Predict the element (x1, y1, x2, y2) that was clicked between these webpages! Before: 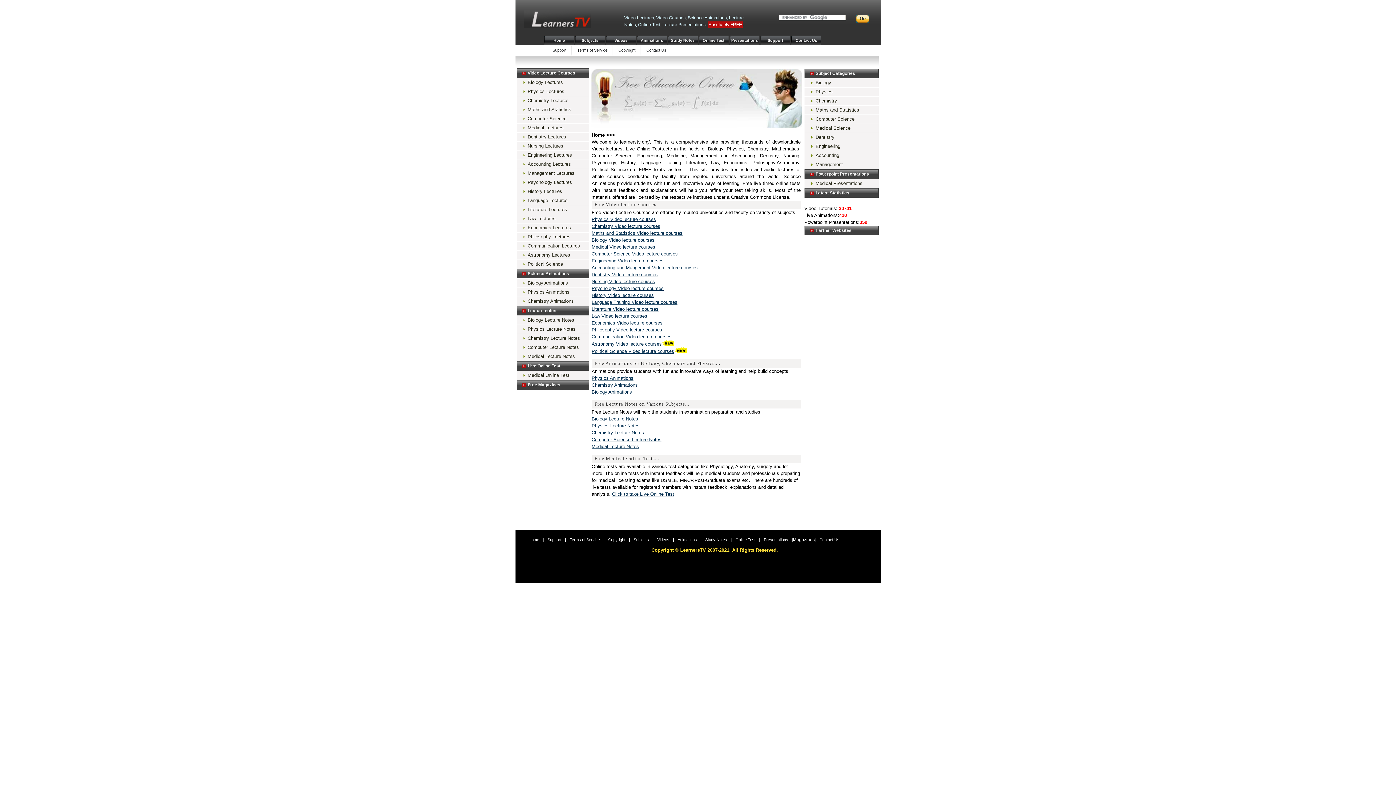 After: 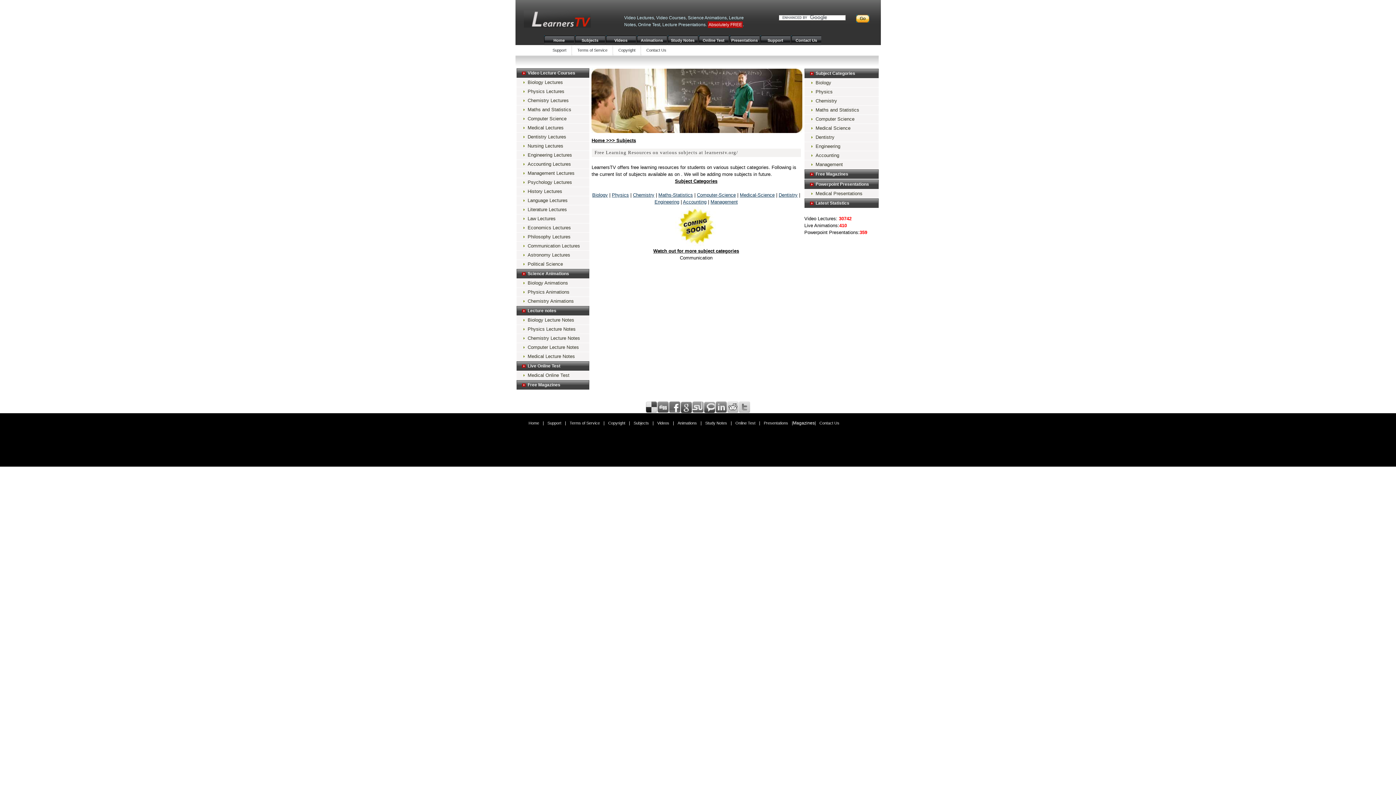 Action: bbox: (575, 35, 605, 45) label: Subjects